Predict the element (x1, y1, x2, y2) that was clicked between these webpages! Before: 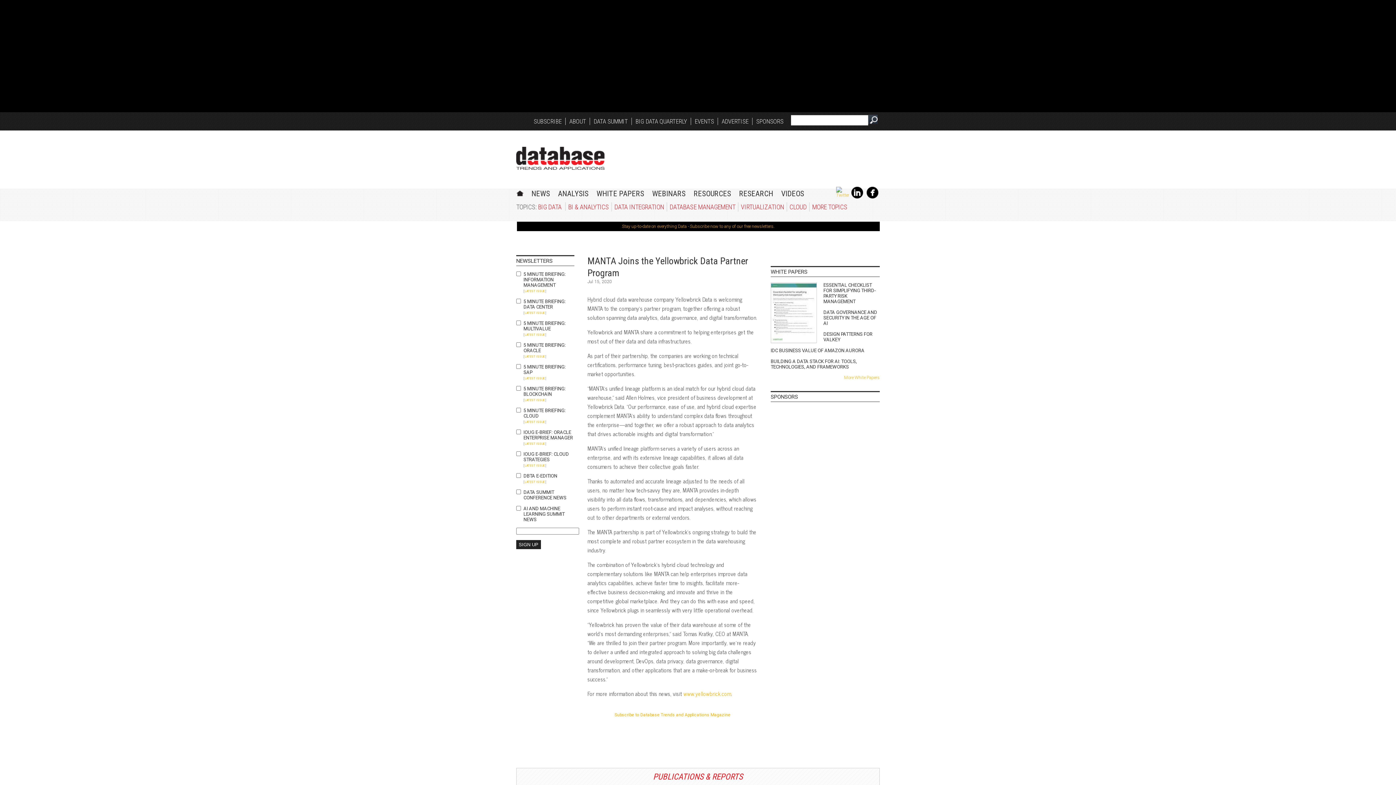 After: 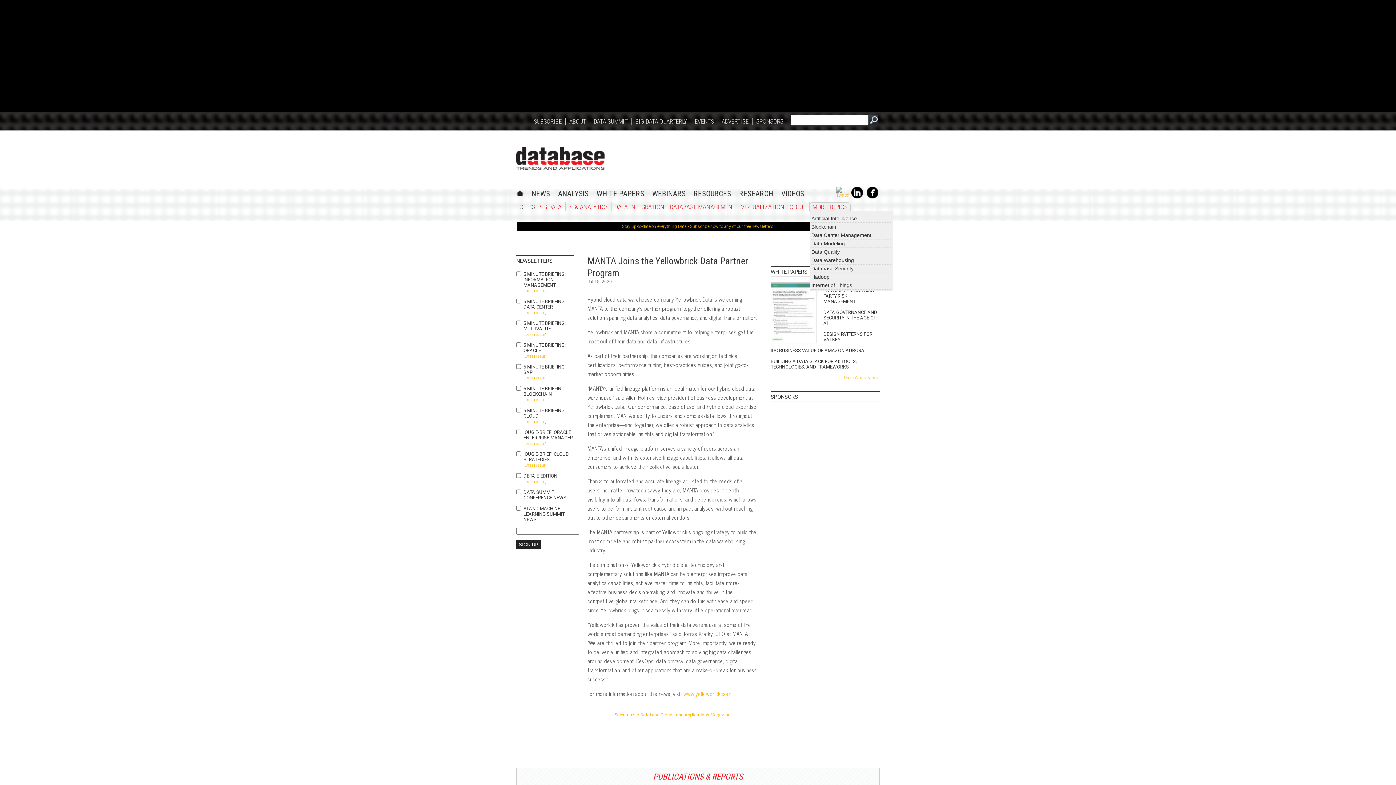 Action: bbox: (812, 203, 847, 210) label: MORE TOPICS